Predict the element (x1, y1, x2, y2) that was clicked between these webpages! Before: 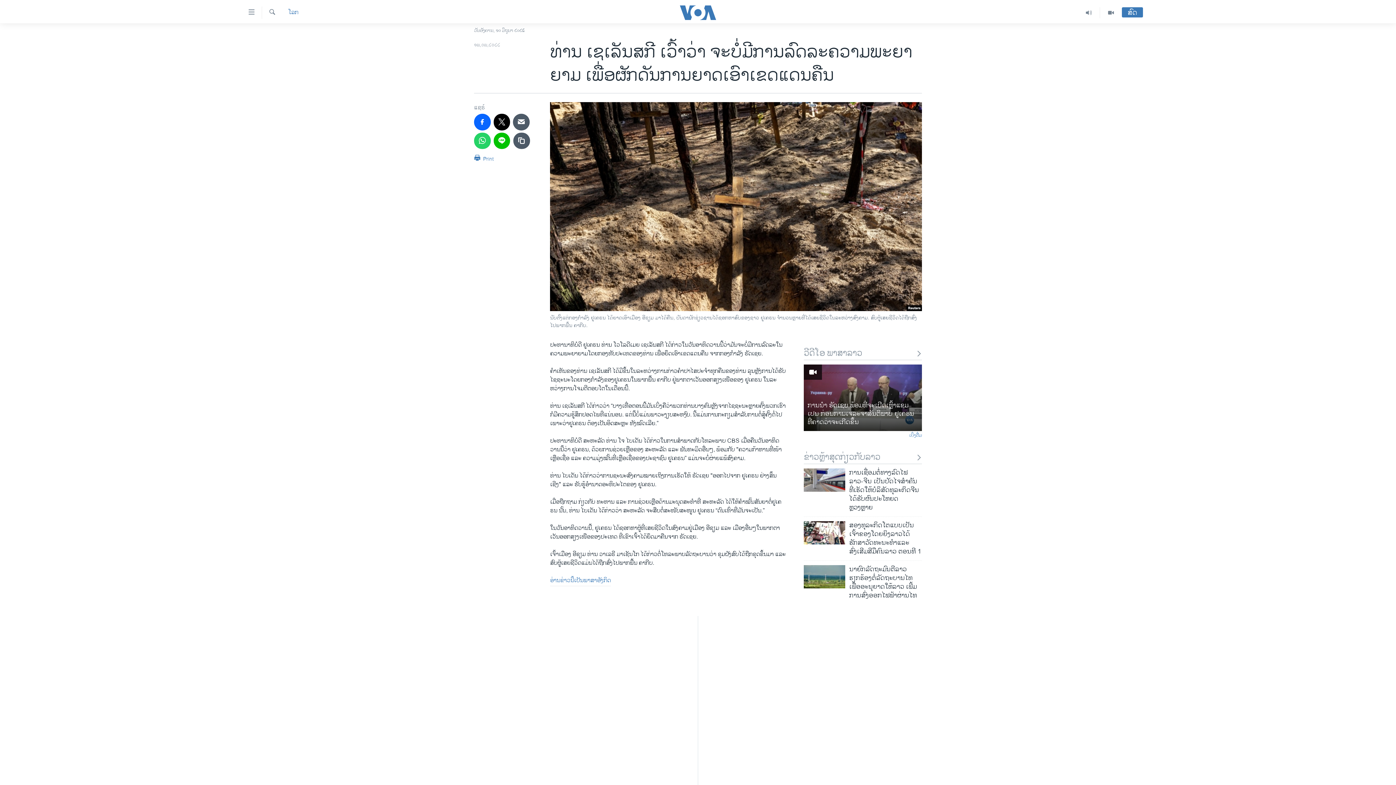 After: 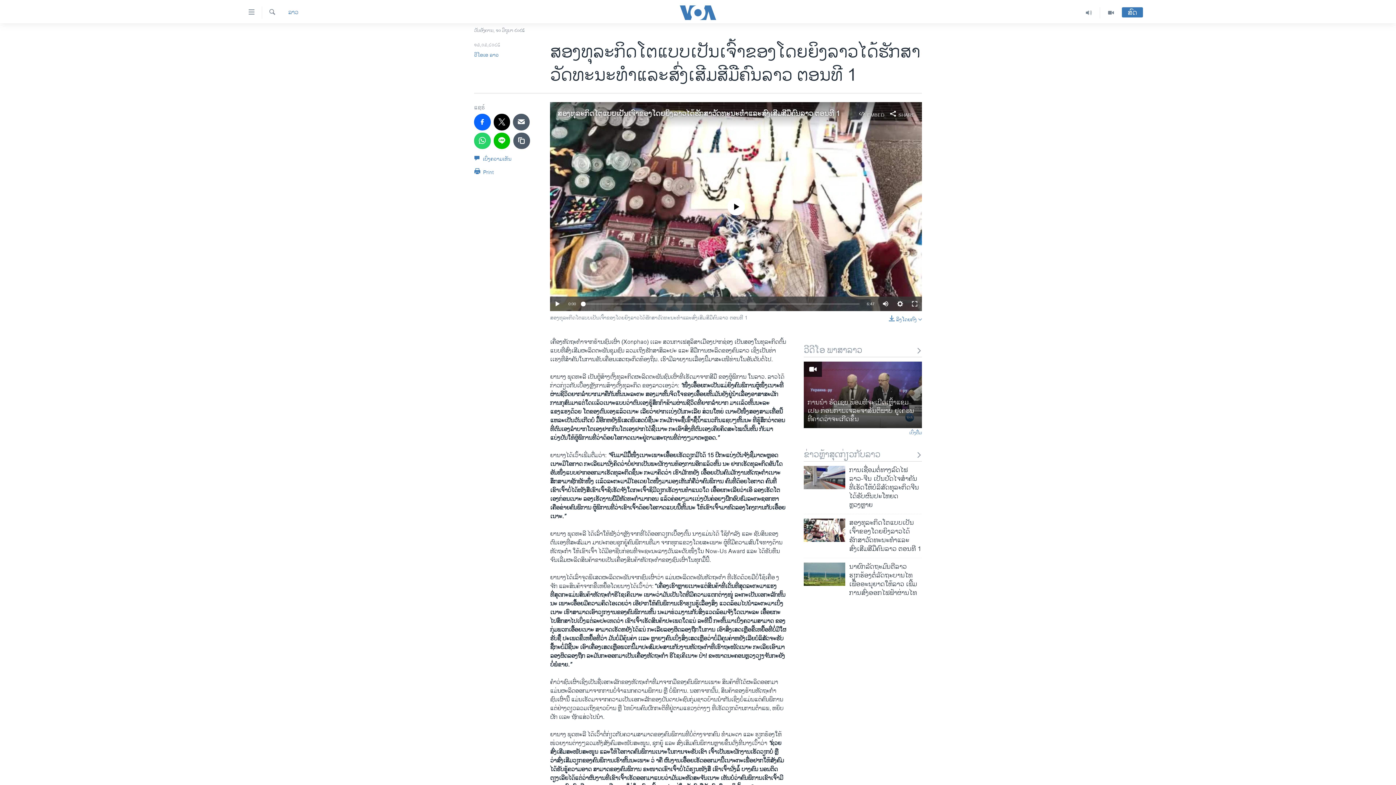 Action: bbox: (804, 521, 845, 544)